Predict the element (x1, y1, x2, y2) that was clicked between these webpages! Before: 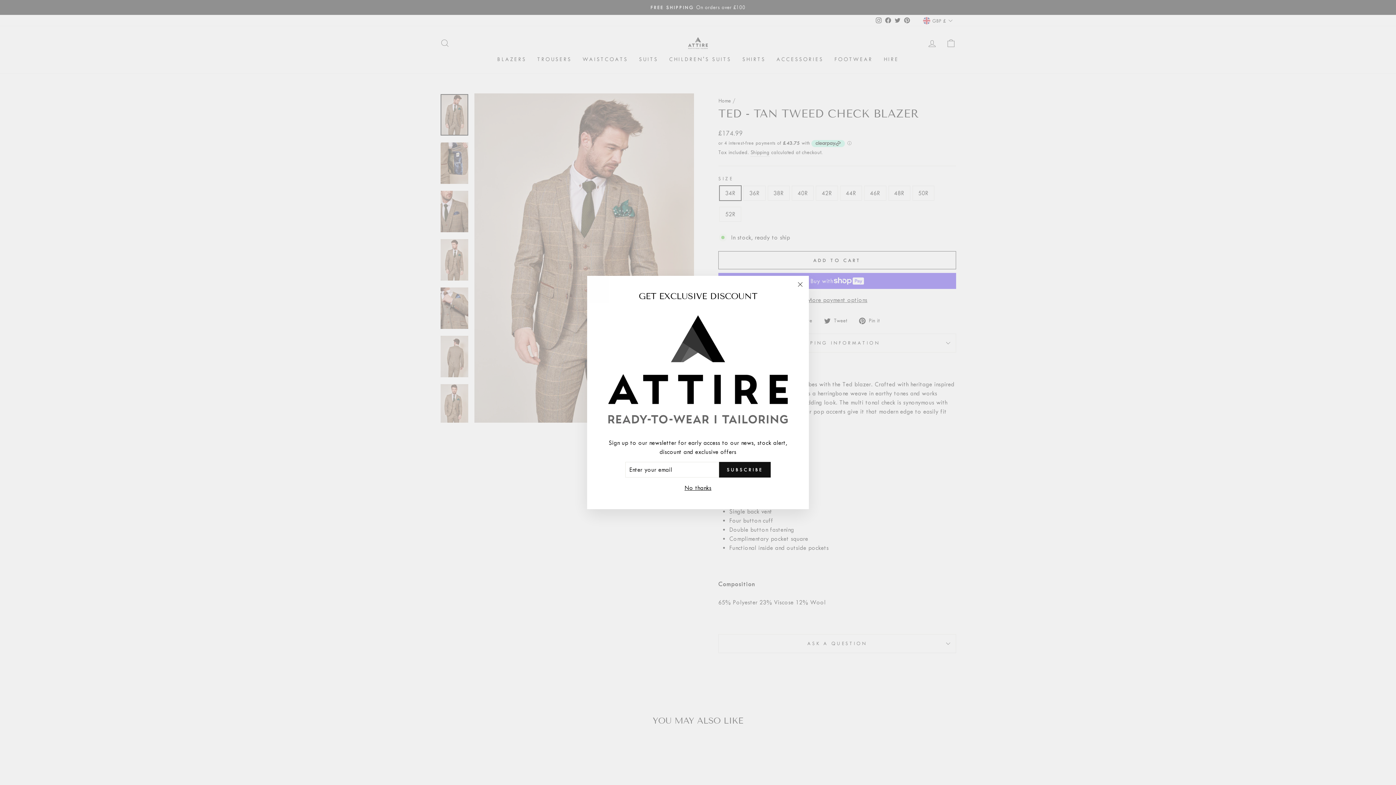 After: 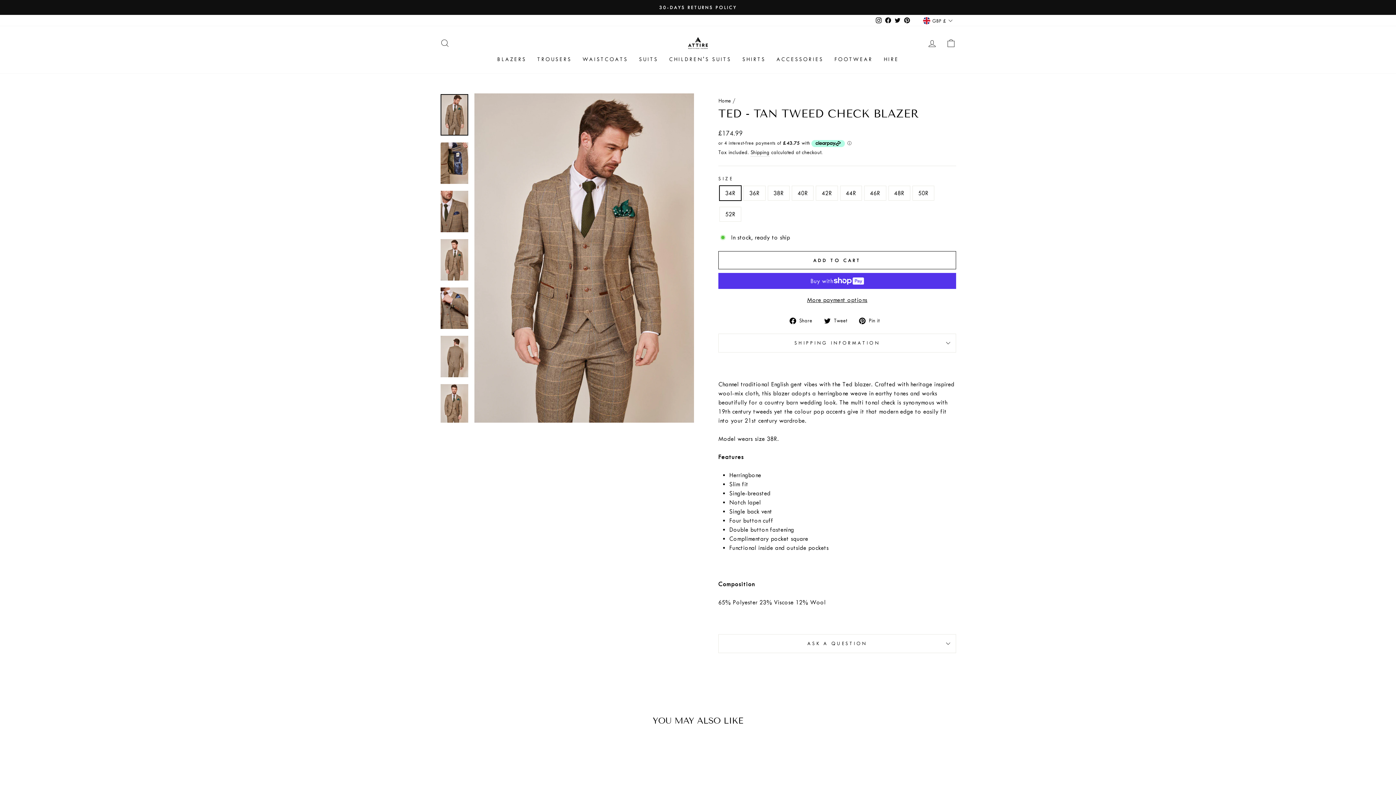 Action: label: No thanks bbox: (682, 483, 713, 493)